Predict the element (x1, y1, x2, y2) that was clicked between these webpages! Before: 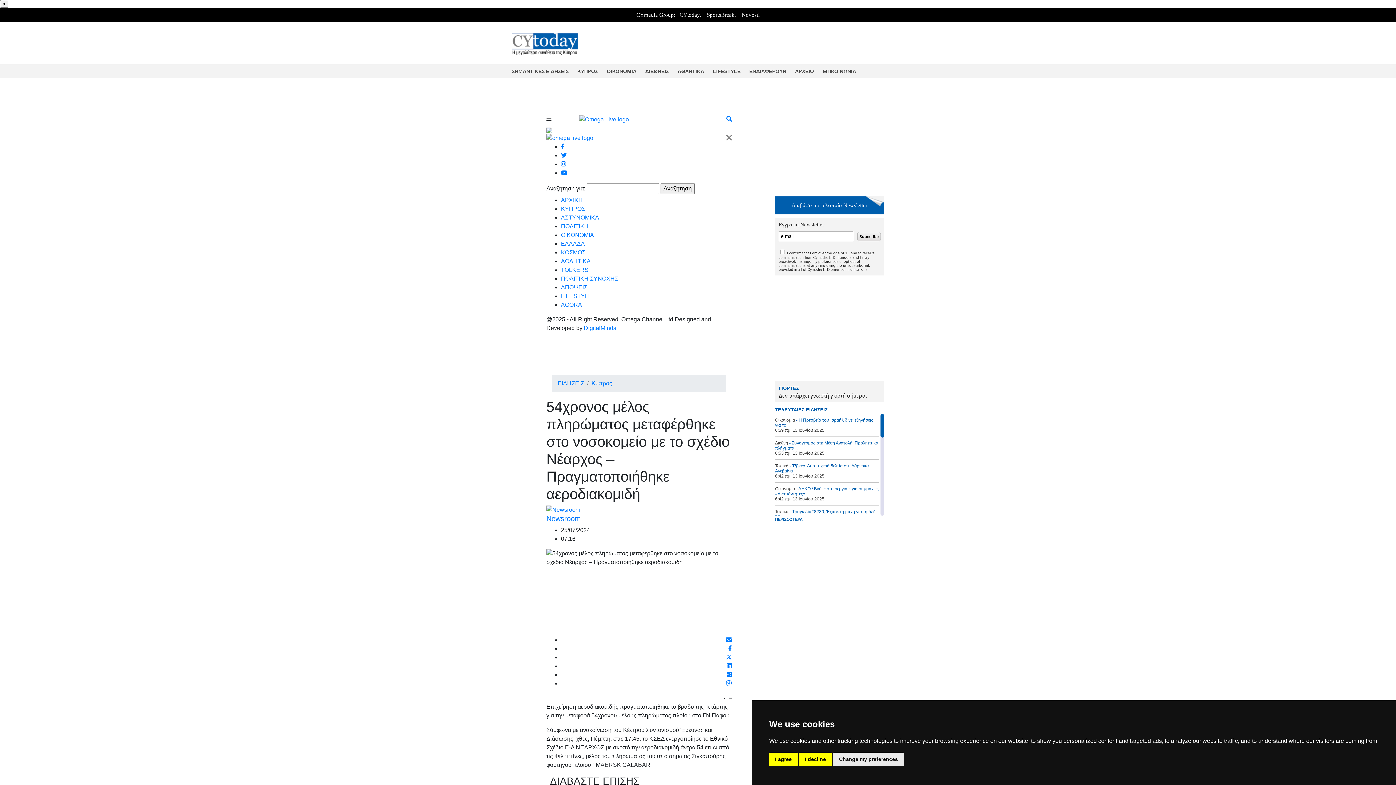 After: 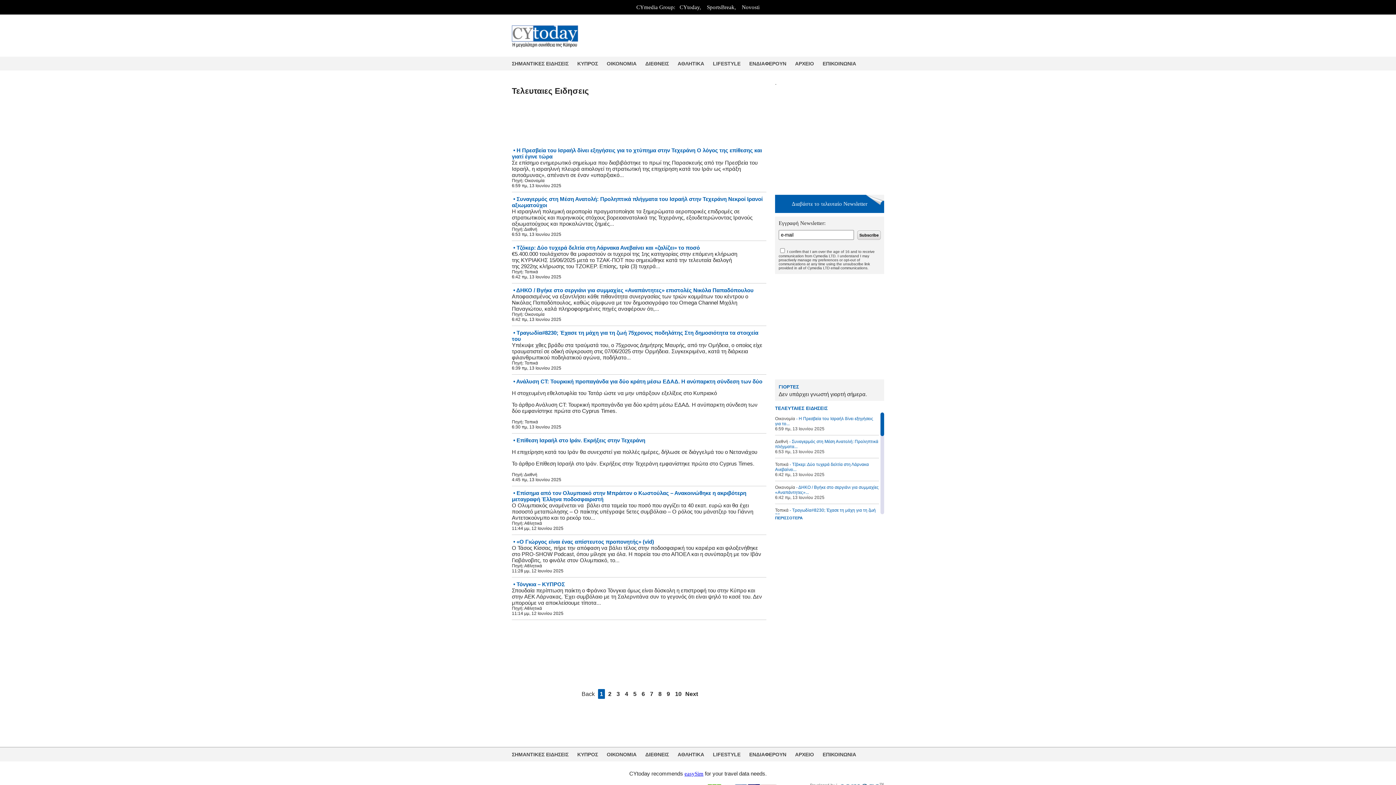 Action: label: ΠΕΡΙΣΣΟΤΕΡΑ bbox: (775, 517, 802, 521)